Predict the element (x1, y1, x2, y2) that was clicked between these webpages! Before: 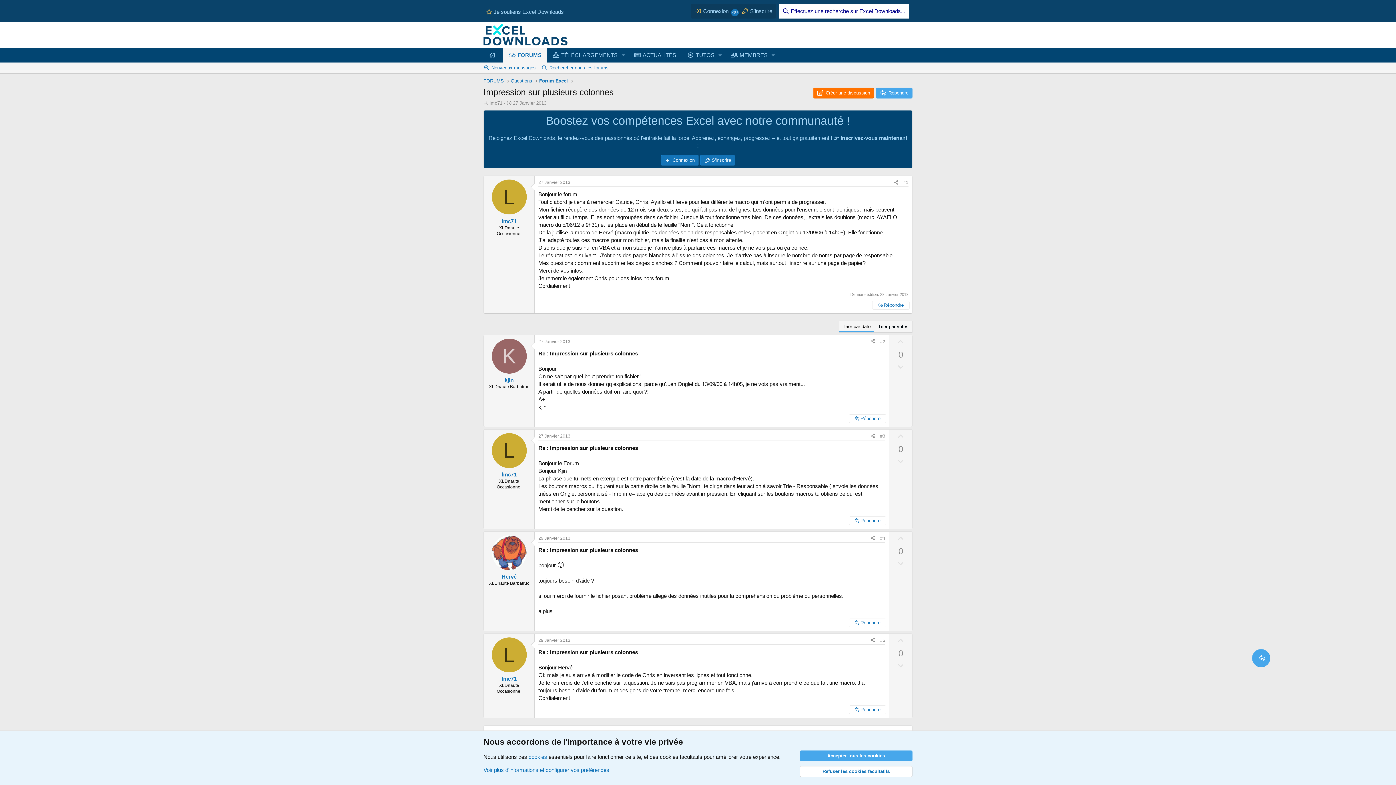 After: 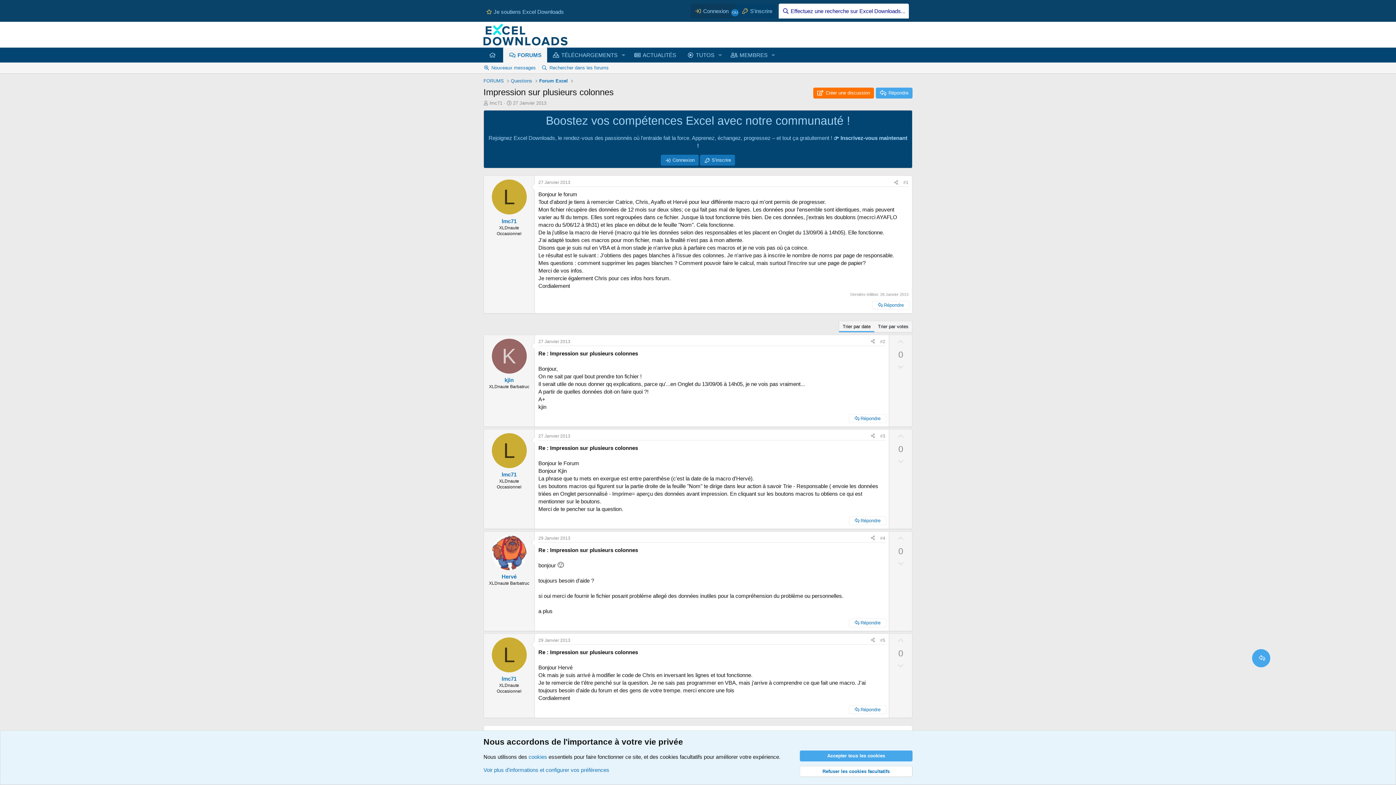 Action: label: Vote positif bbox: (893, 531, 908, 545)